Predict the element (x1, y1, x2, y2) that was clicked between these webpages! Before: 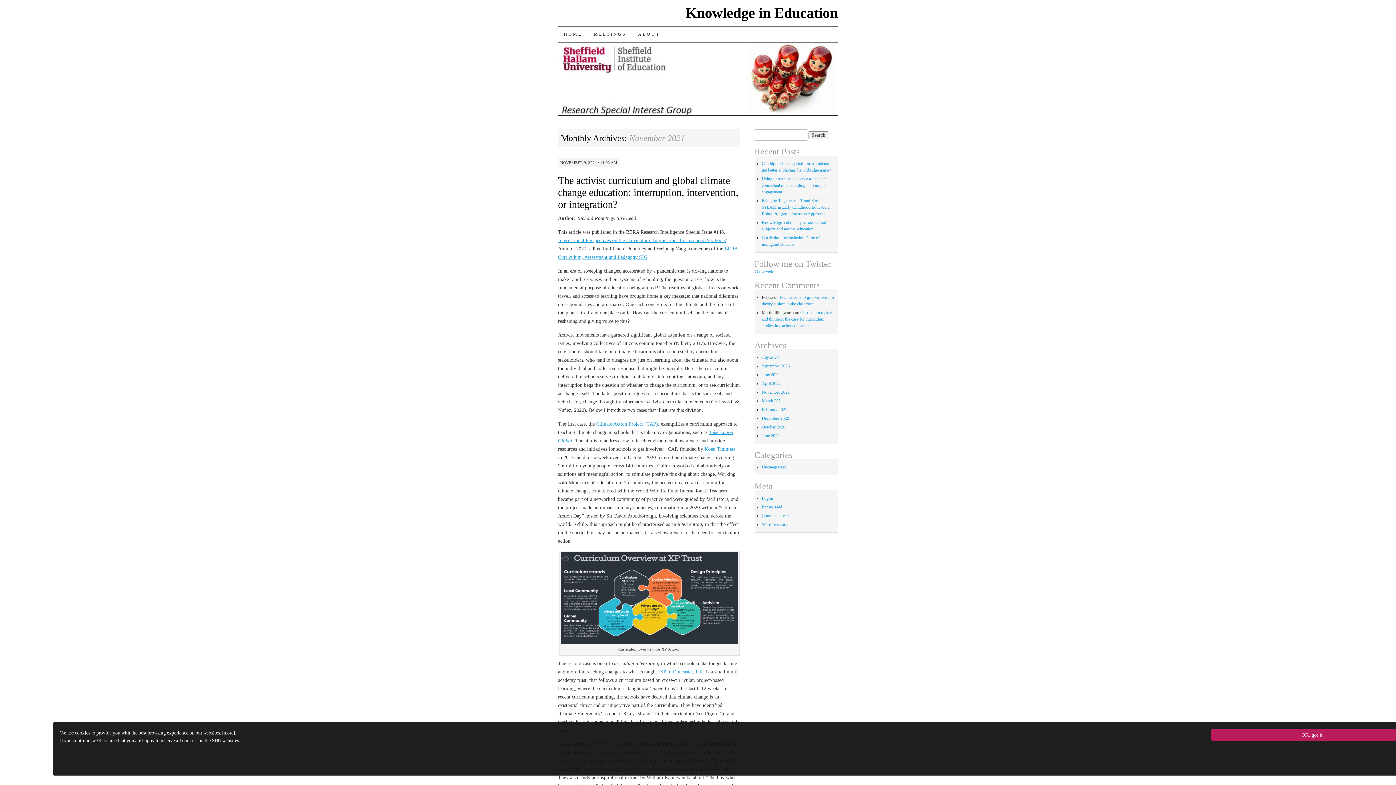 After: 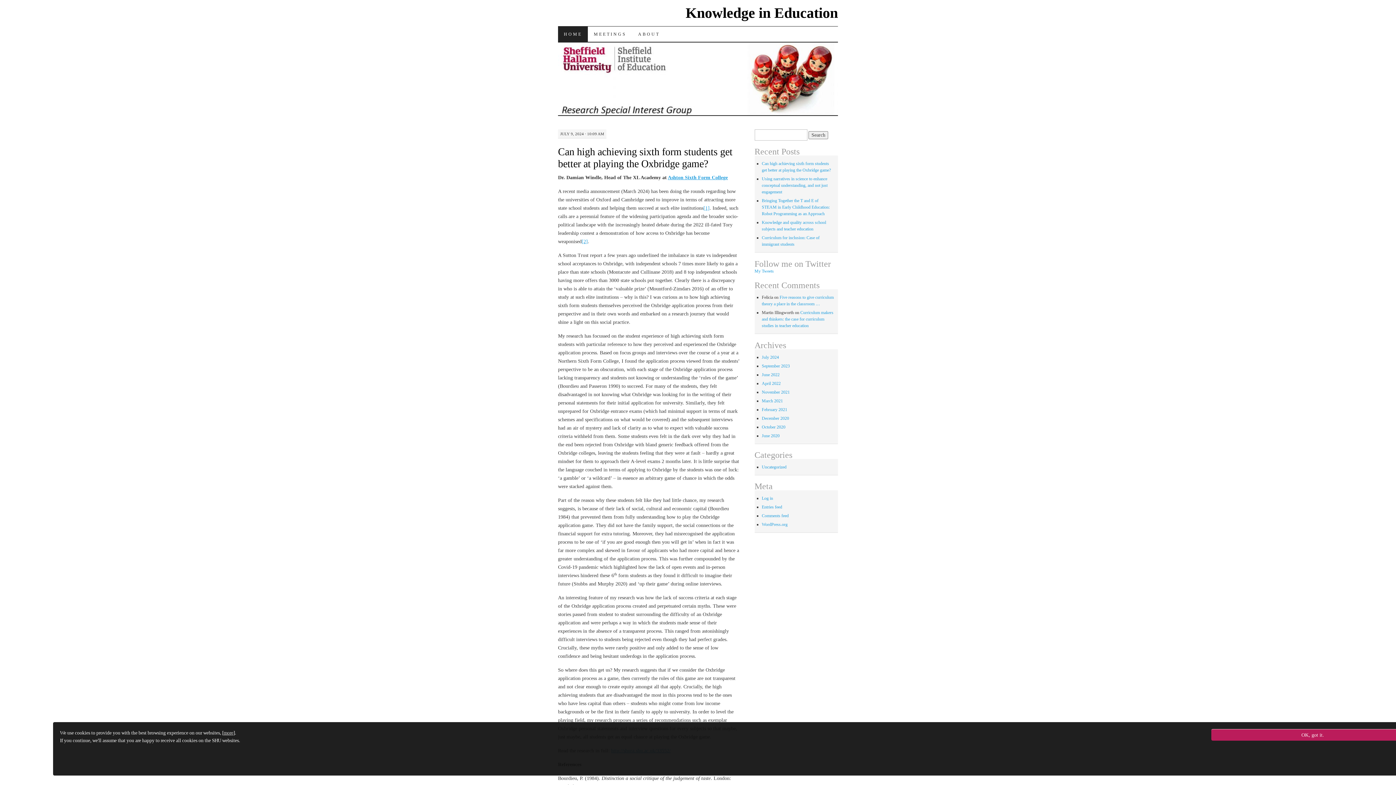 Action: bbox: (558, 26, 588, 41) label: HOME